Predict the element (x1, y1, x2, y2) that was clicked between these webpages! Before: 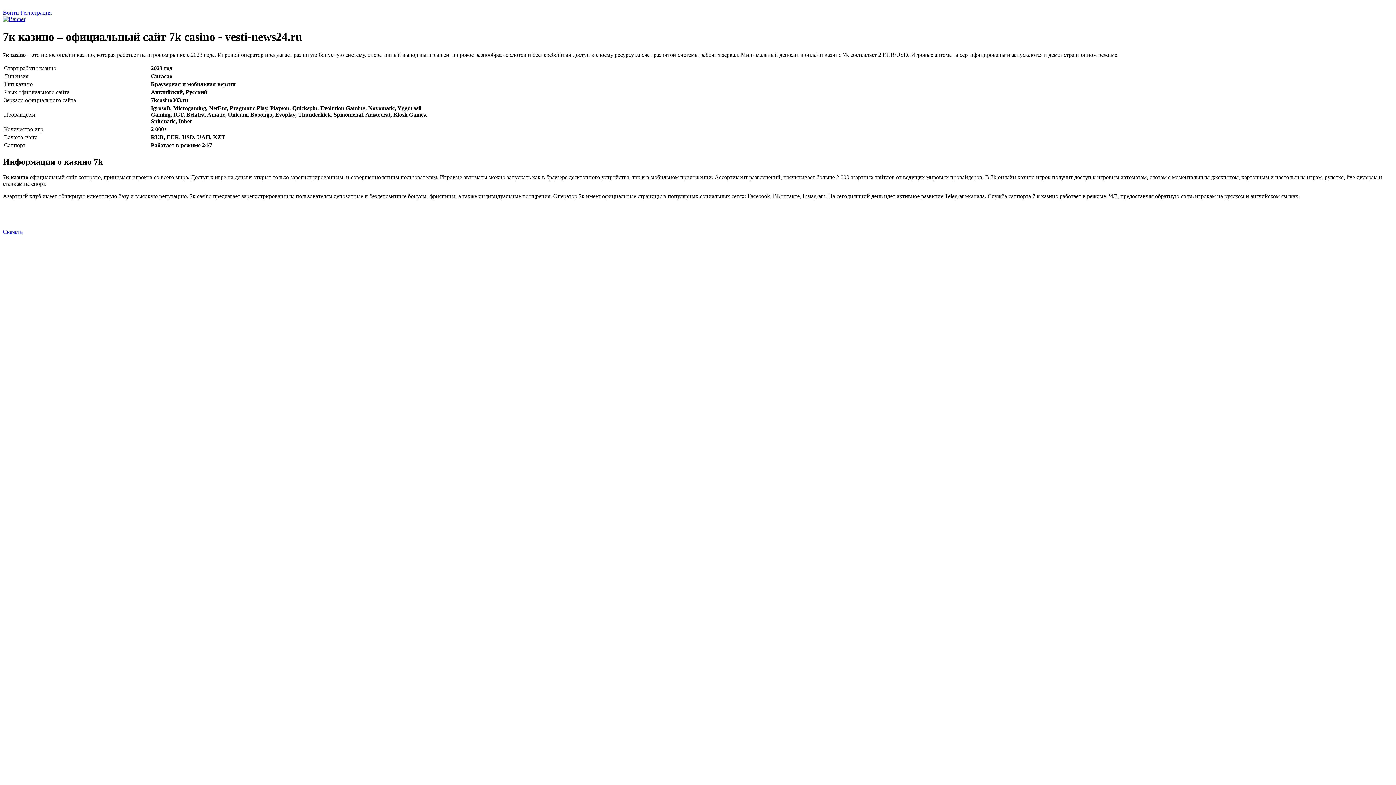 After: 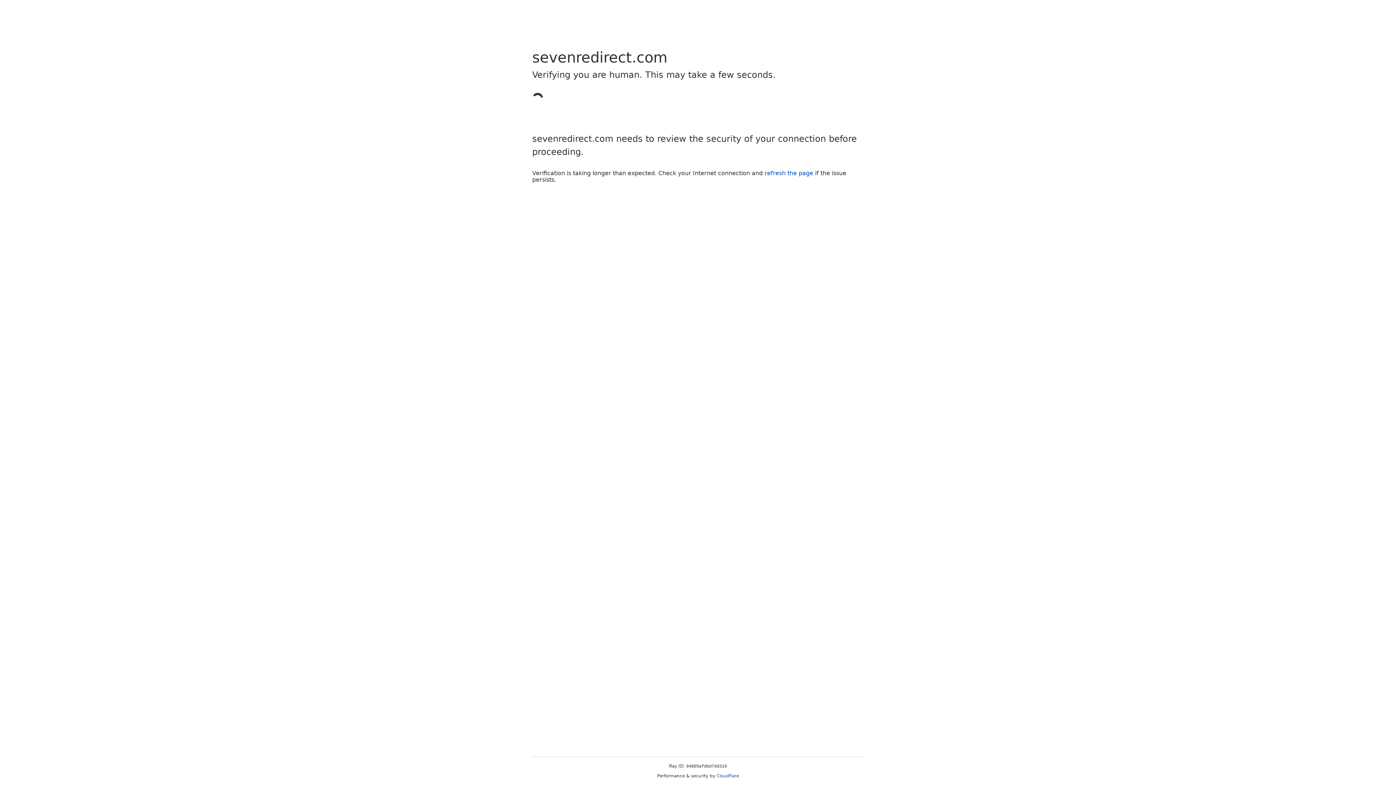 Action: bbox: (2, 9, 18, 15) label: Войти